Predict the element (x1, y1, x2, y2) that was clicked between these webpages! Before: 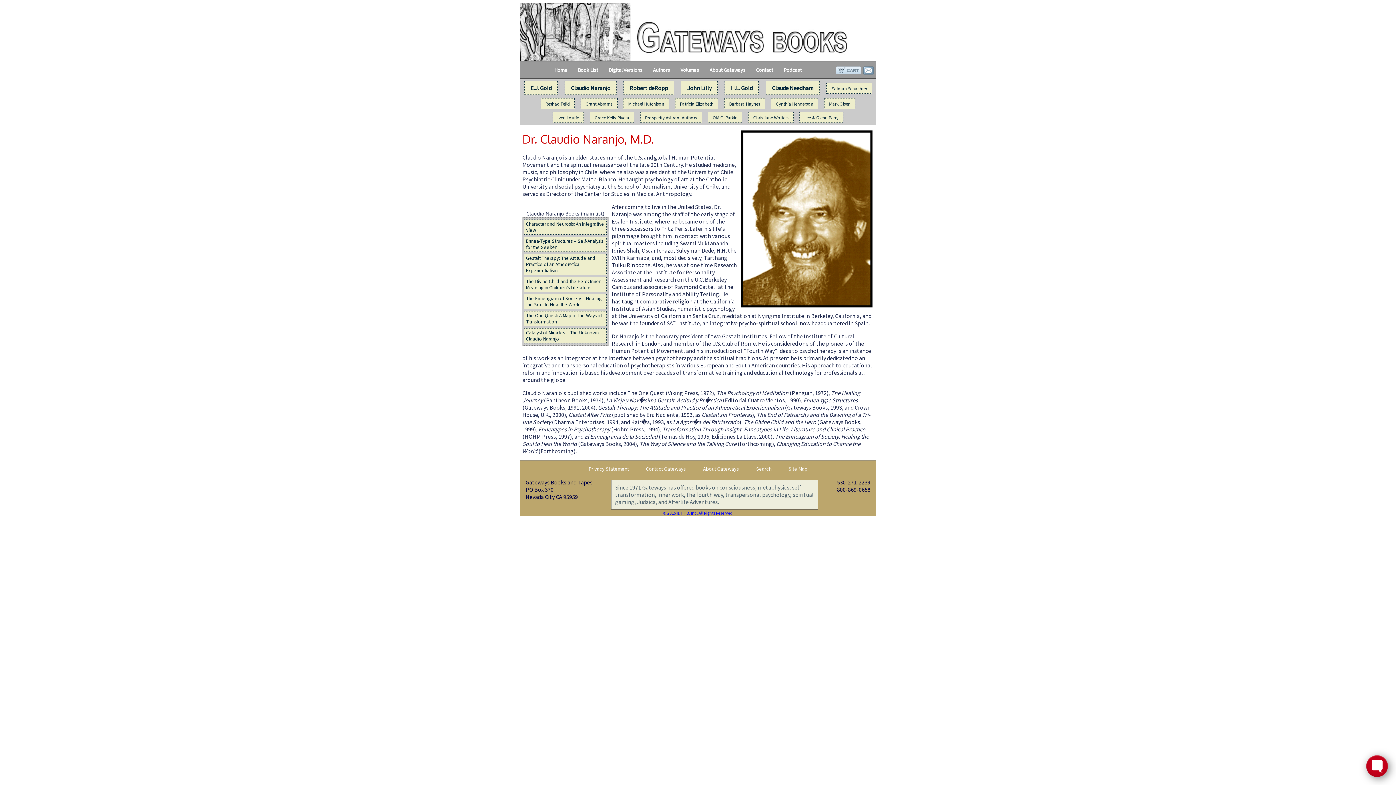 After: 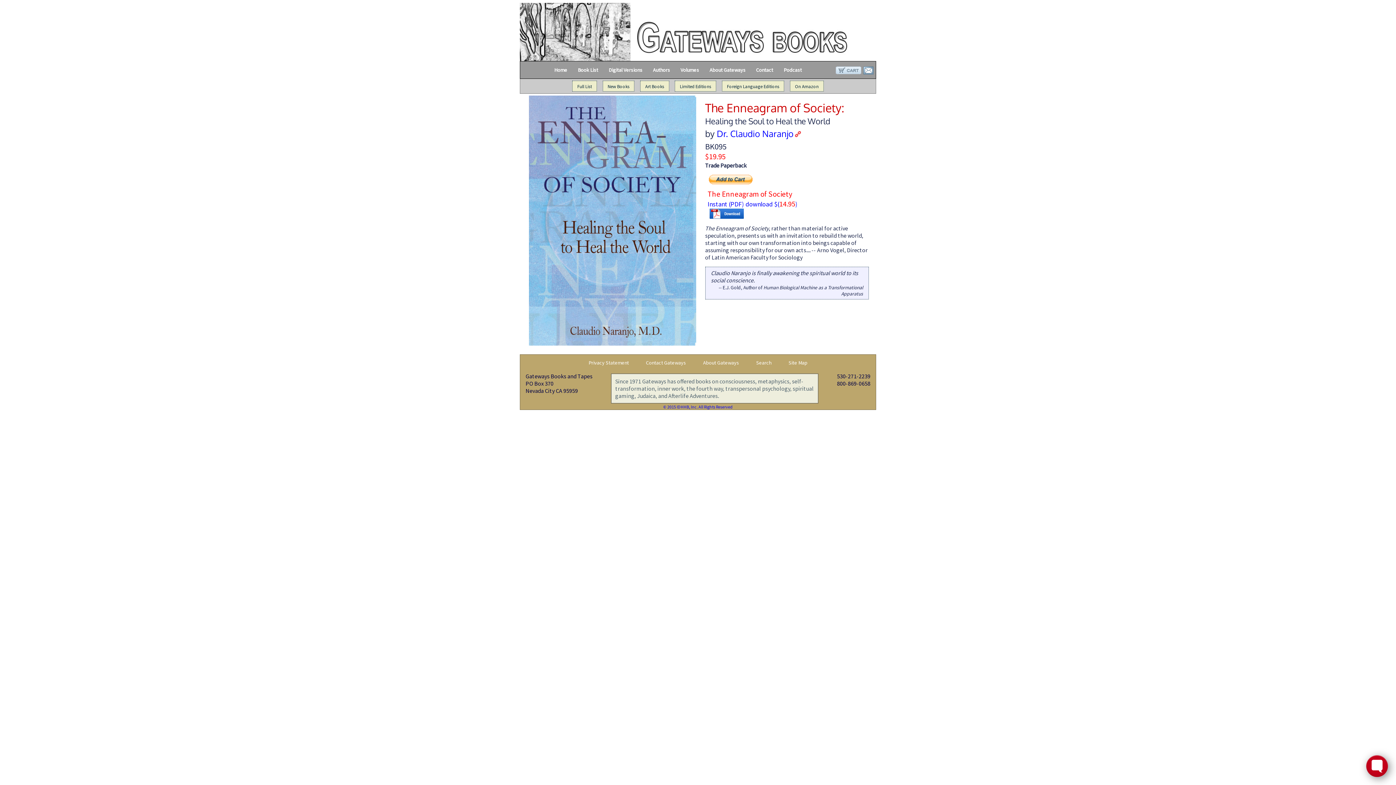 Action: label: The Enneagram of Society -- Healing the Soul to Heal the World bbox: (526, 295, 604, 307)